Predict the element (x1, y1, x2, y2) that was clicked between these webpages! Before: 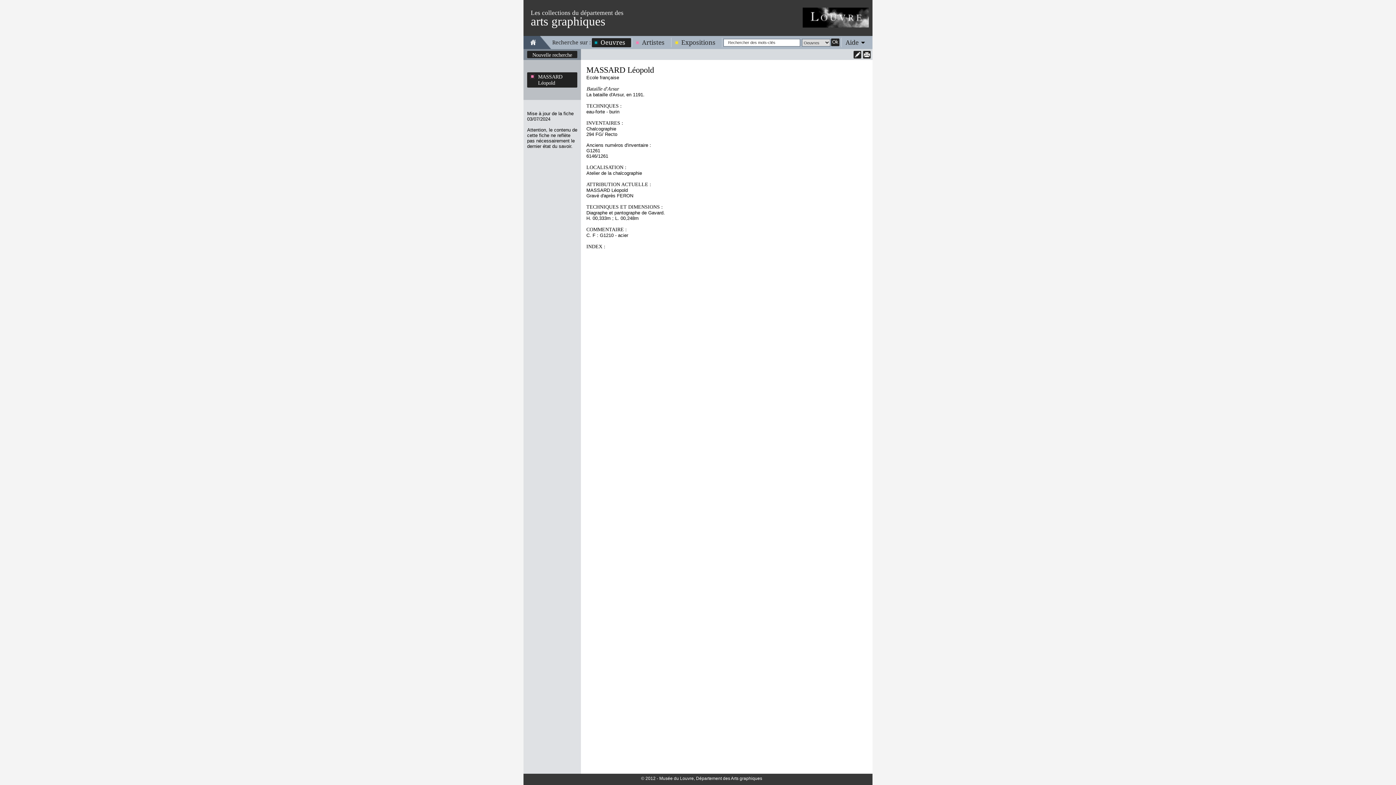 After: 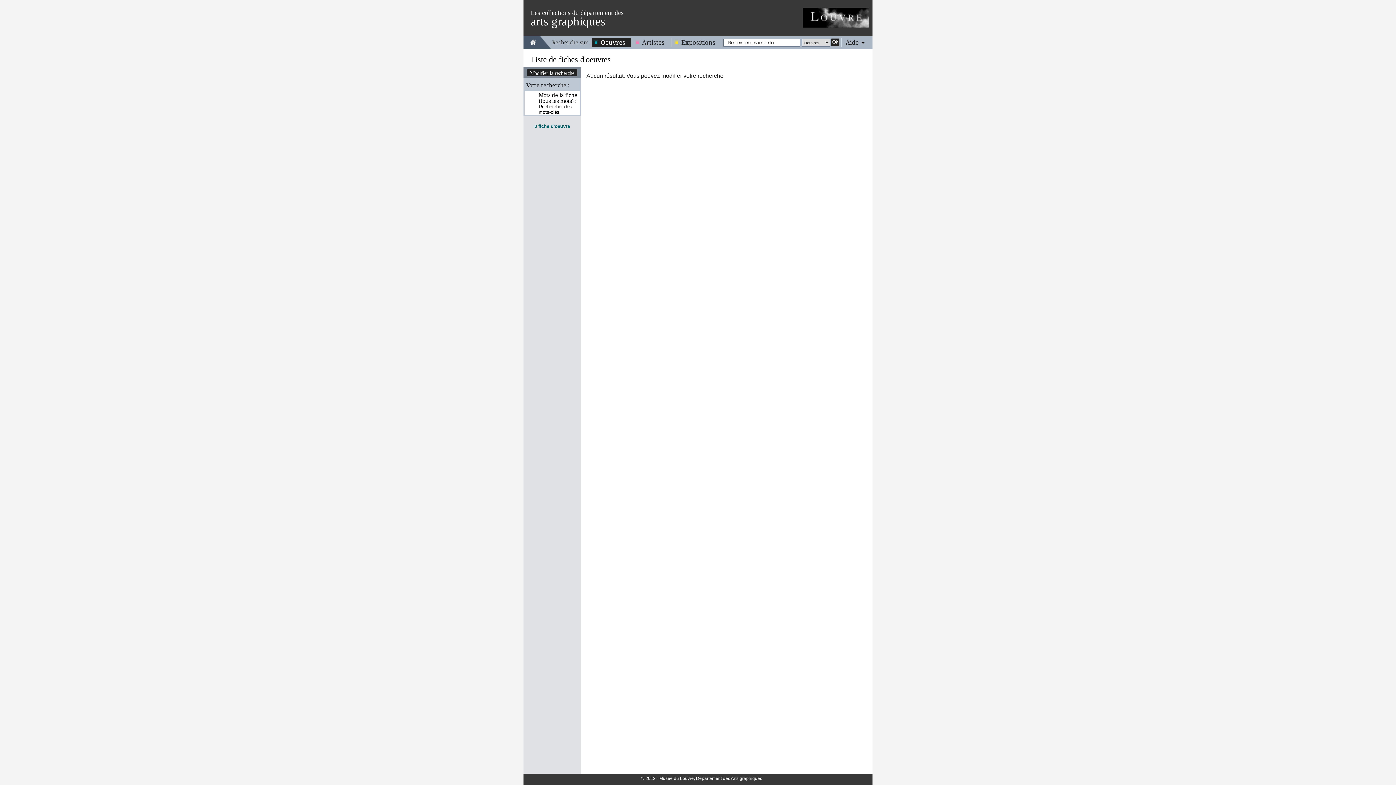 Action: bbox: (831, 38, 839, 46) label: Ok
 